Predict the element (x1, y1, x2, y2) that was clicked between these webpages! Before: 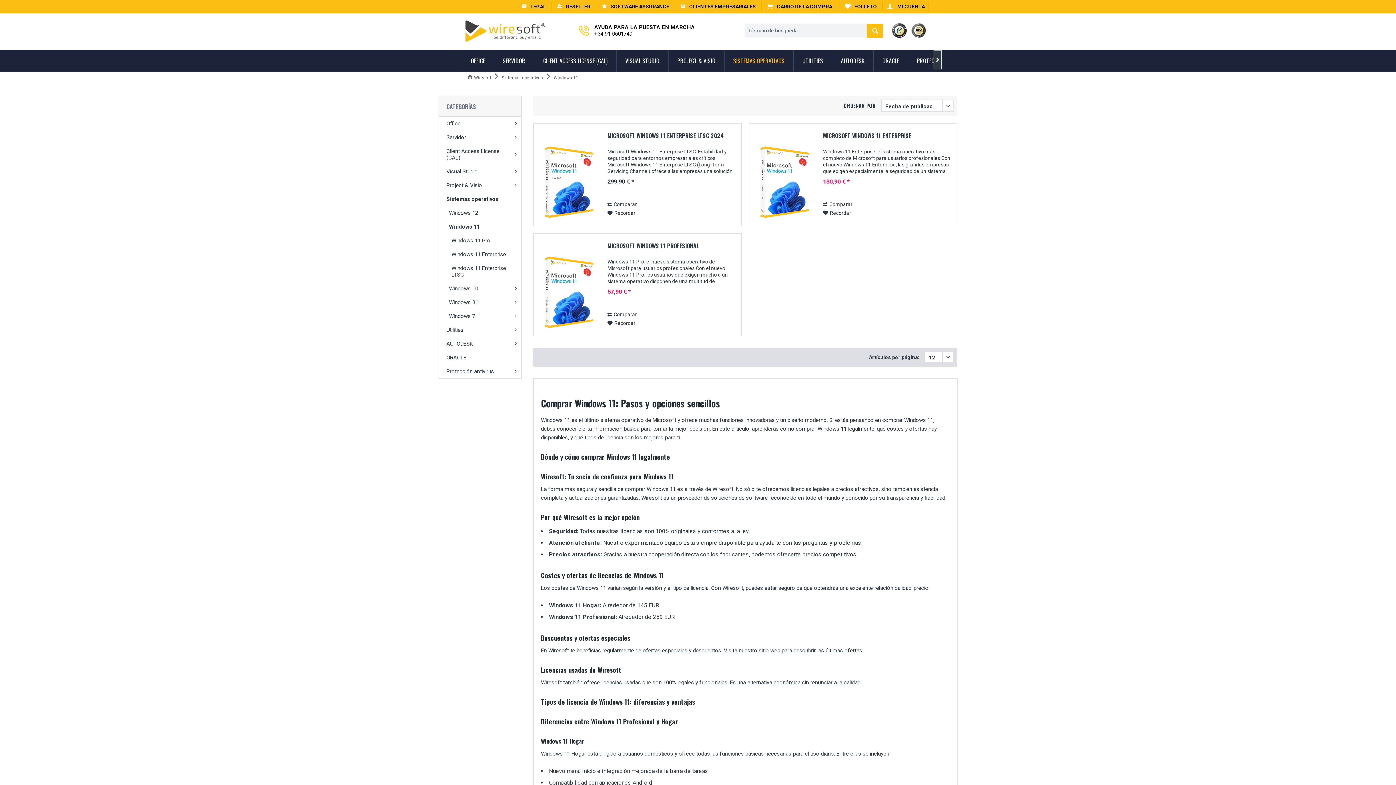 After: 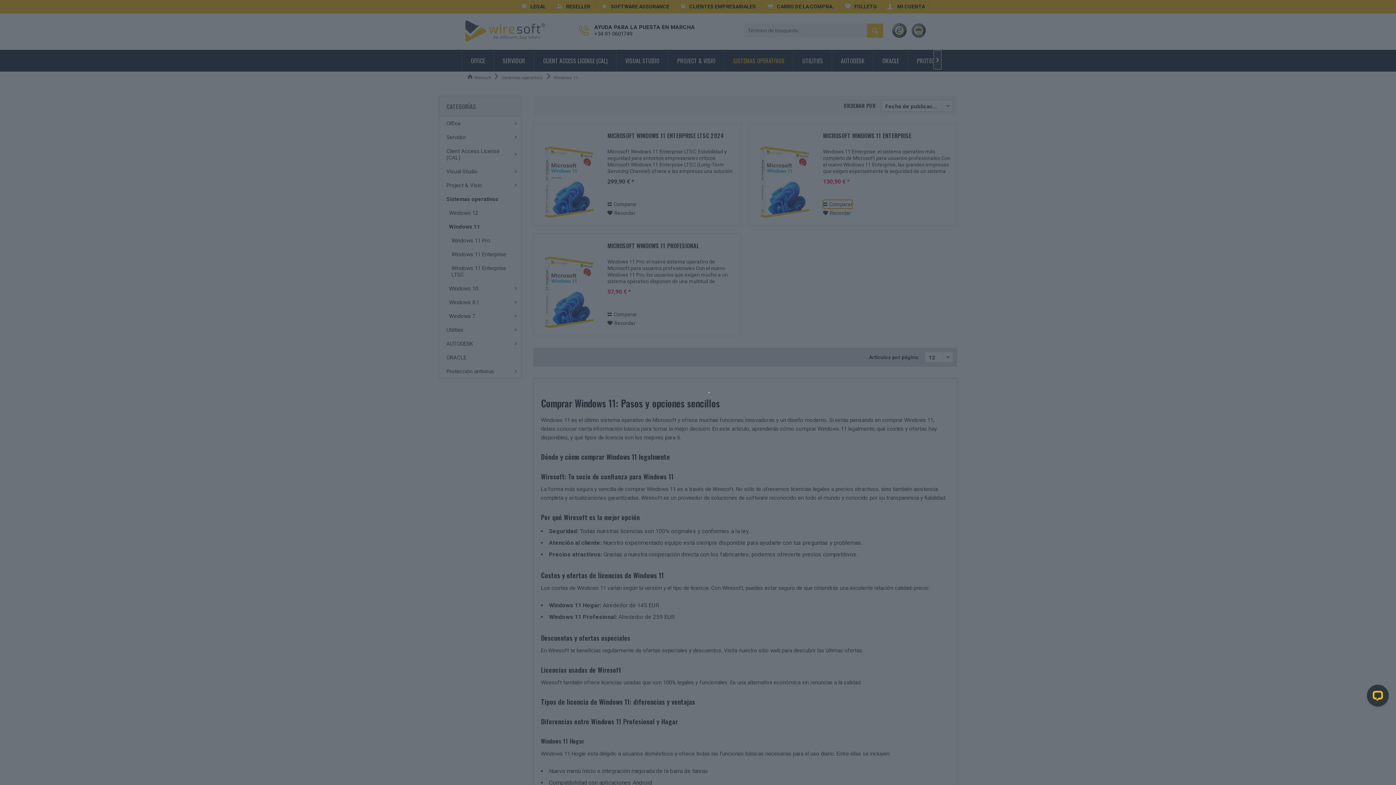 Action: bbox: (823, 200, 852, 208) label: Comparar